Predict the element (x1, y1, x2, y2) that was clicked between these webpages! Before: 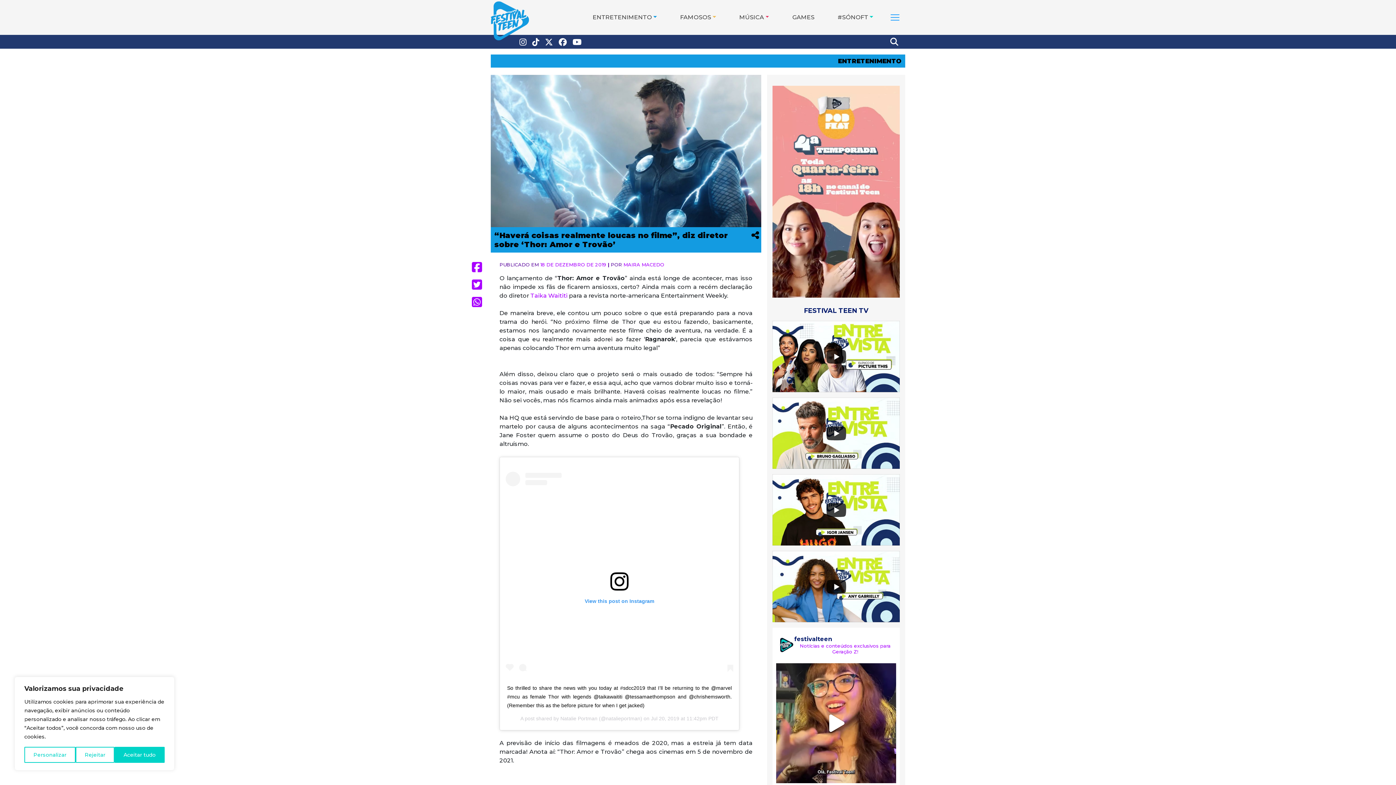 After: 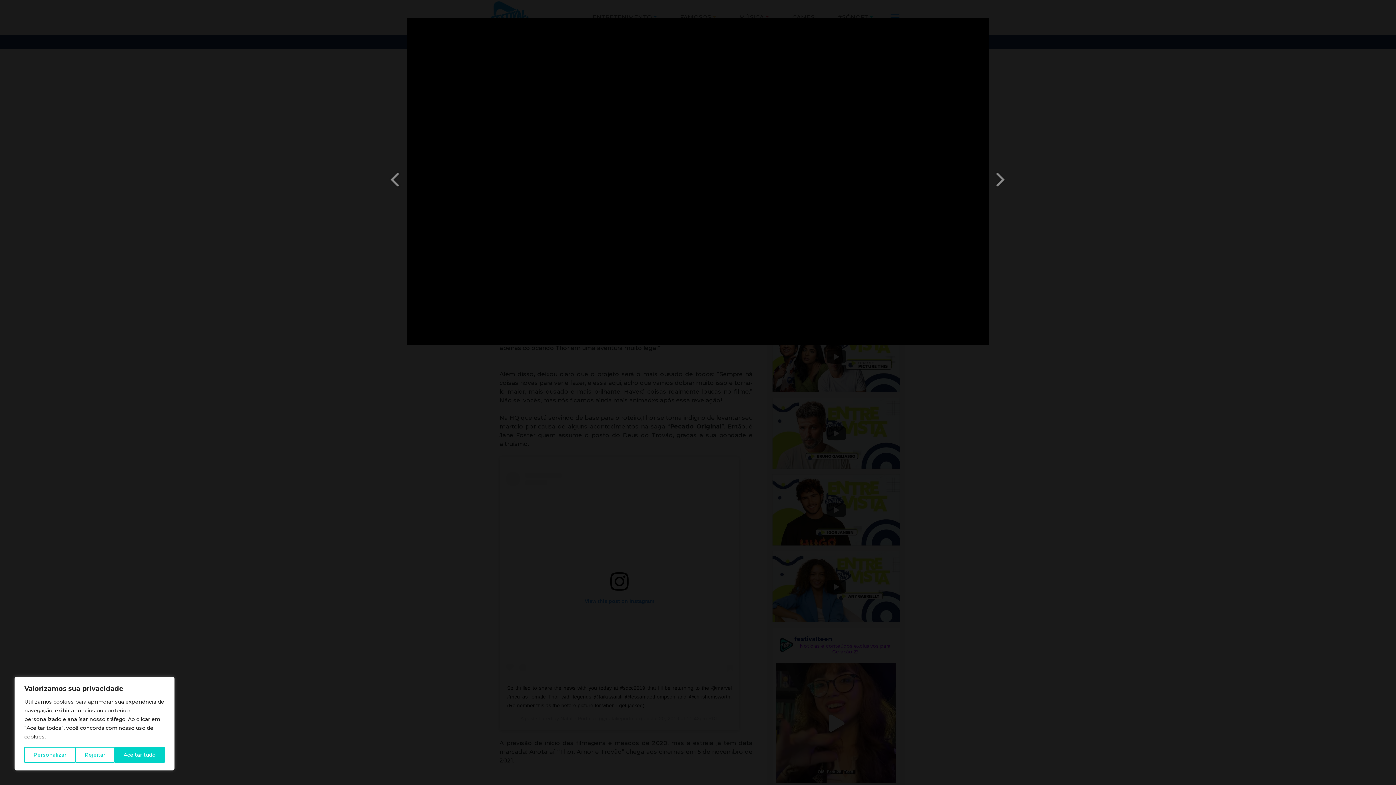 Action: bbox: (772, 397, 900, 469) label: BRUNO GAGLIASSO FALA SOBRE DUBLAGEM DE 'PADDINGTON 3' E REAÇÃO DOS FILHOS | FT Entrevista